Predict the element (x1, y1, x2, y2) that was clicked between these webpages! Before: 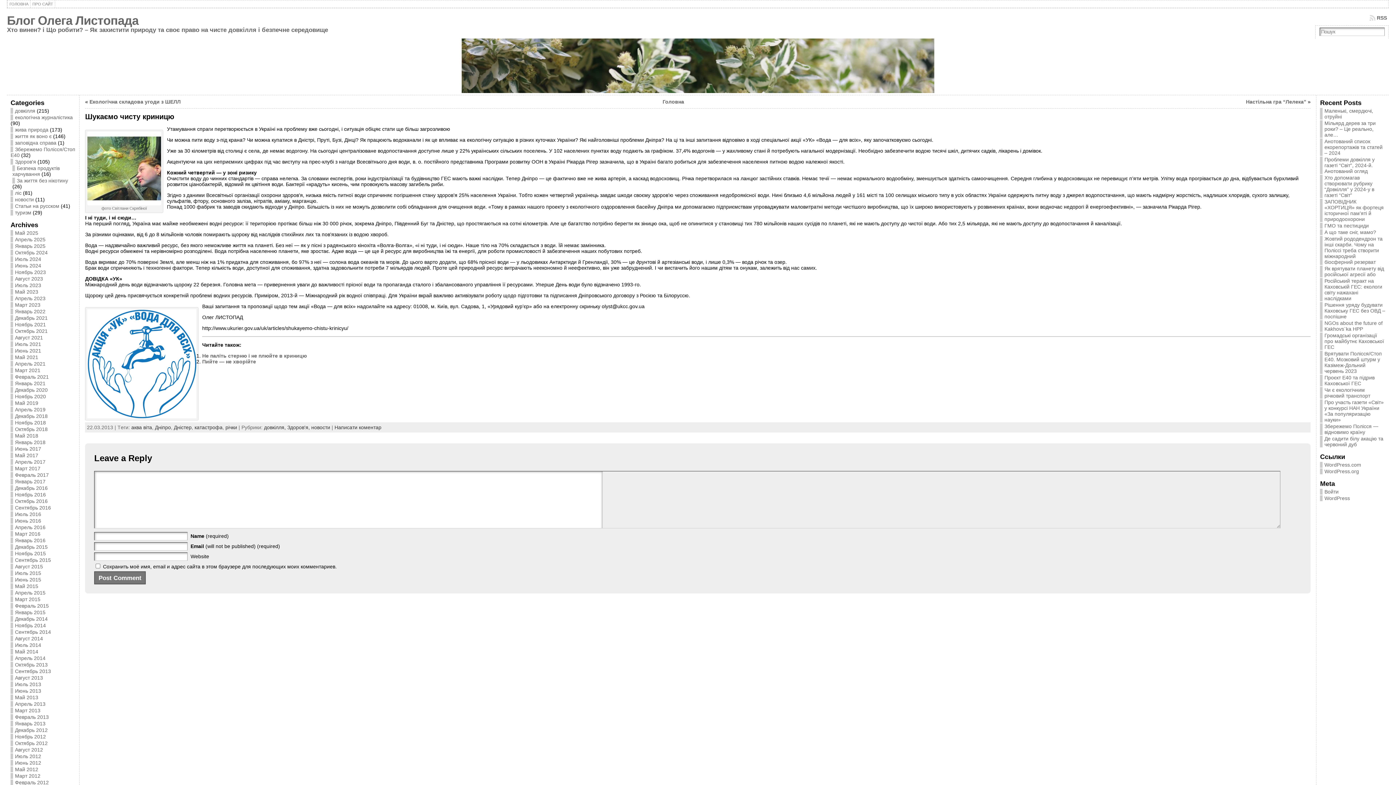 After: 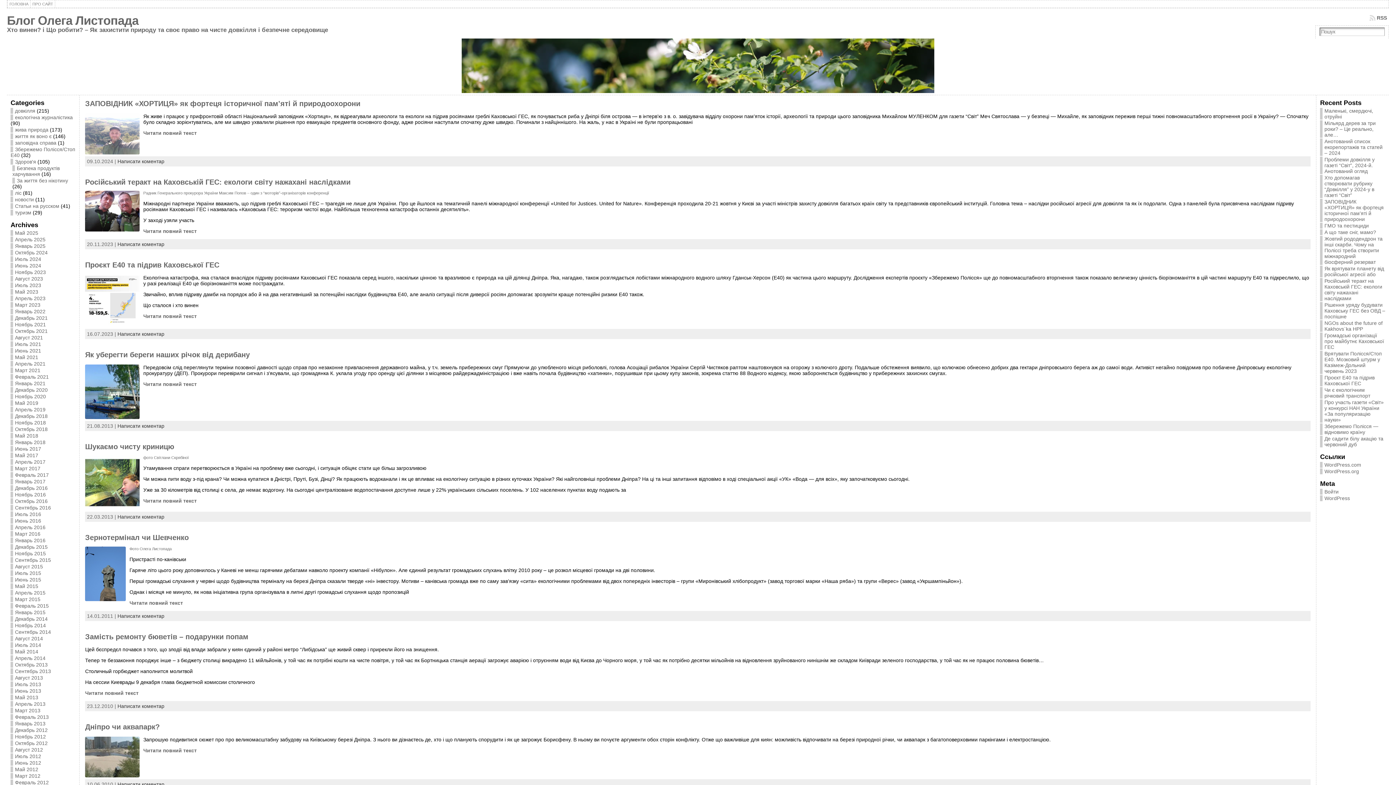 Action: bbox: (154, 424, 170, 430) label: Дніпро